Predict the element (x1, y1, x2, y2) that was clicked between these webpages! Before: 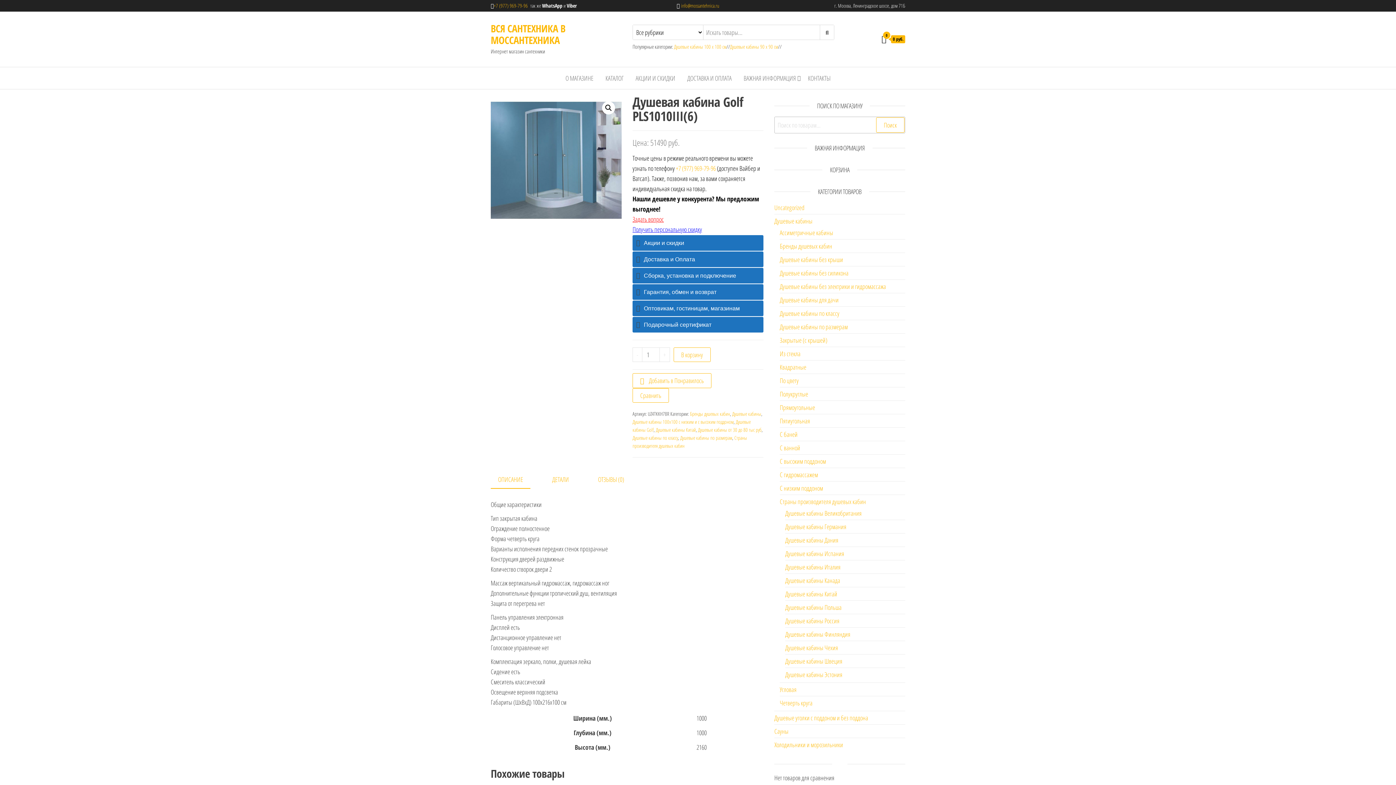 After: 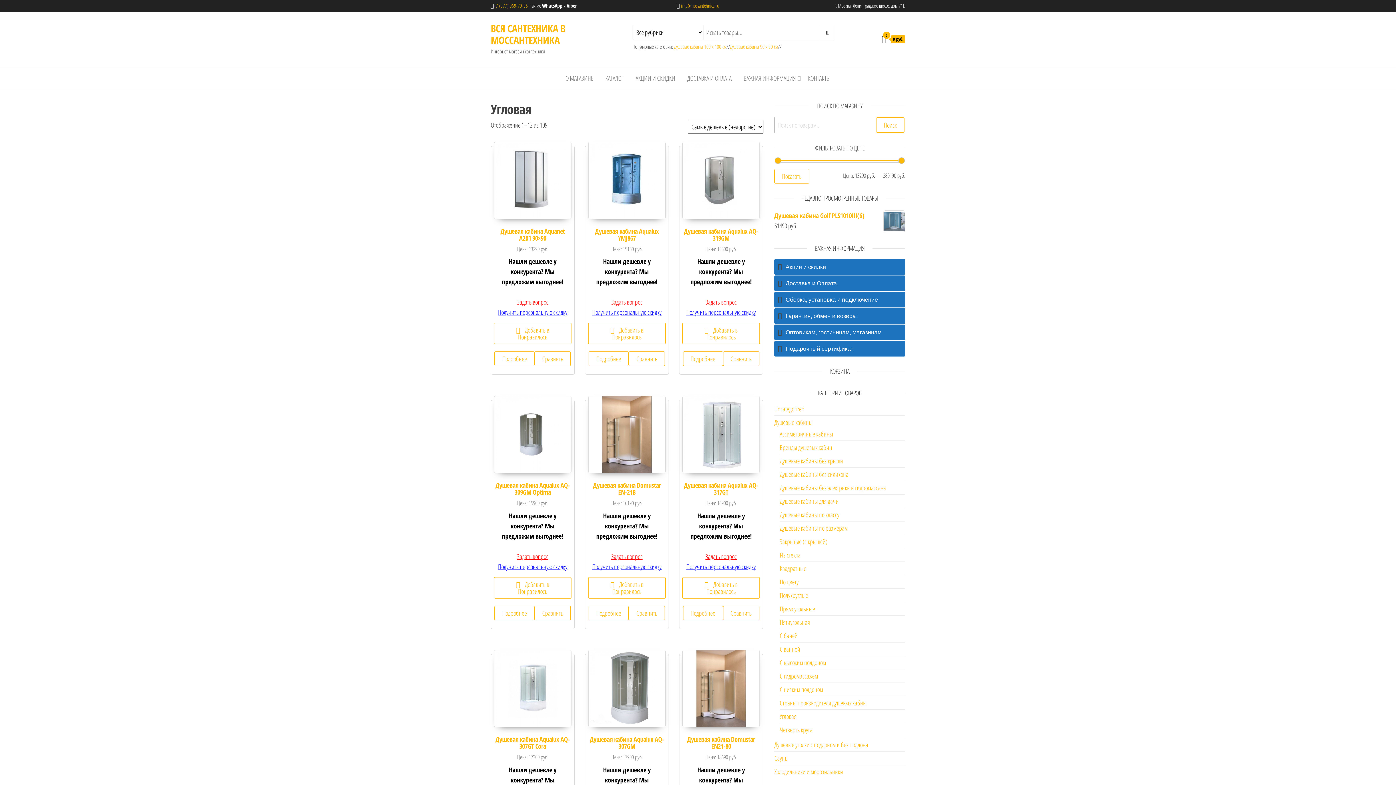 Action: label: Угловая bbox: (780, 685, 796, 694)